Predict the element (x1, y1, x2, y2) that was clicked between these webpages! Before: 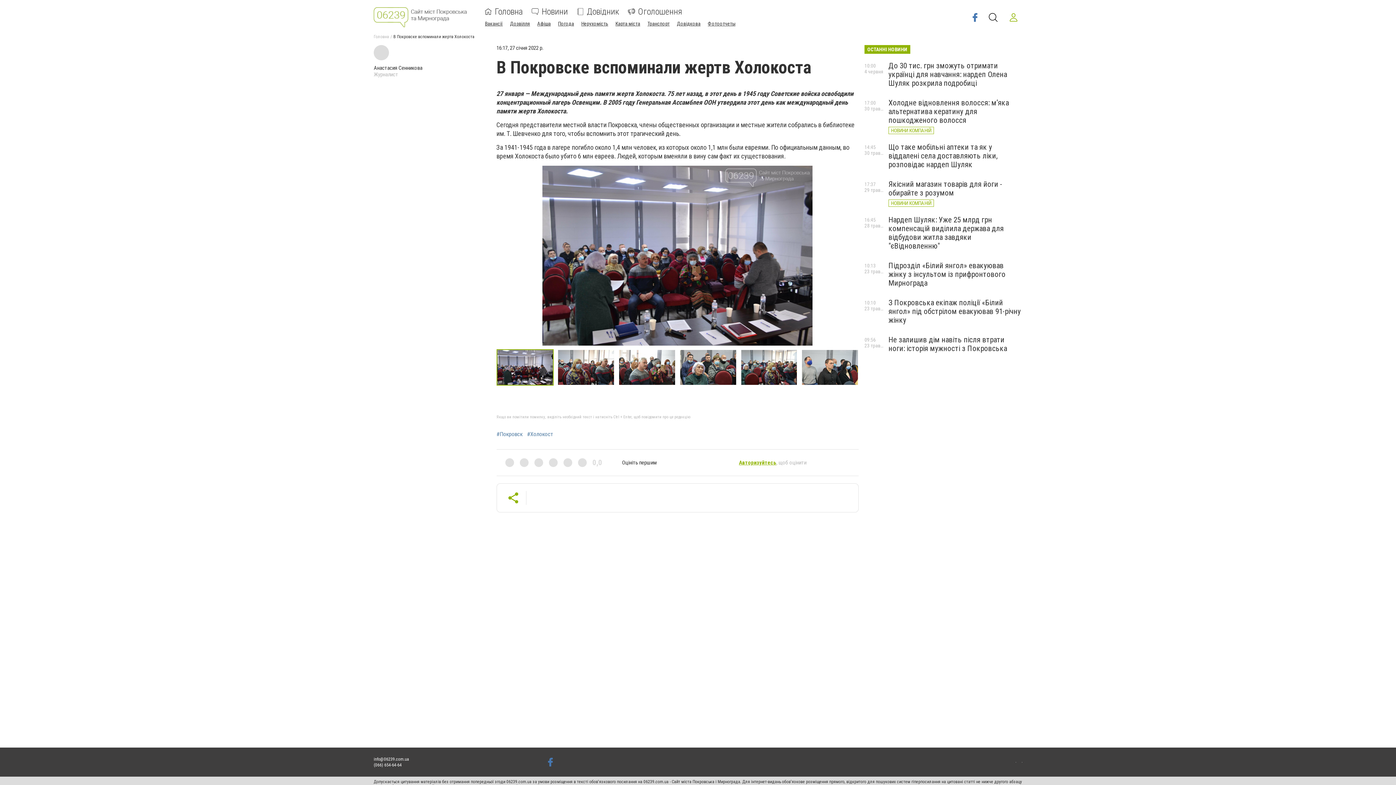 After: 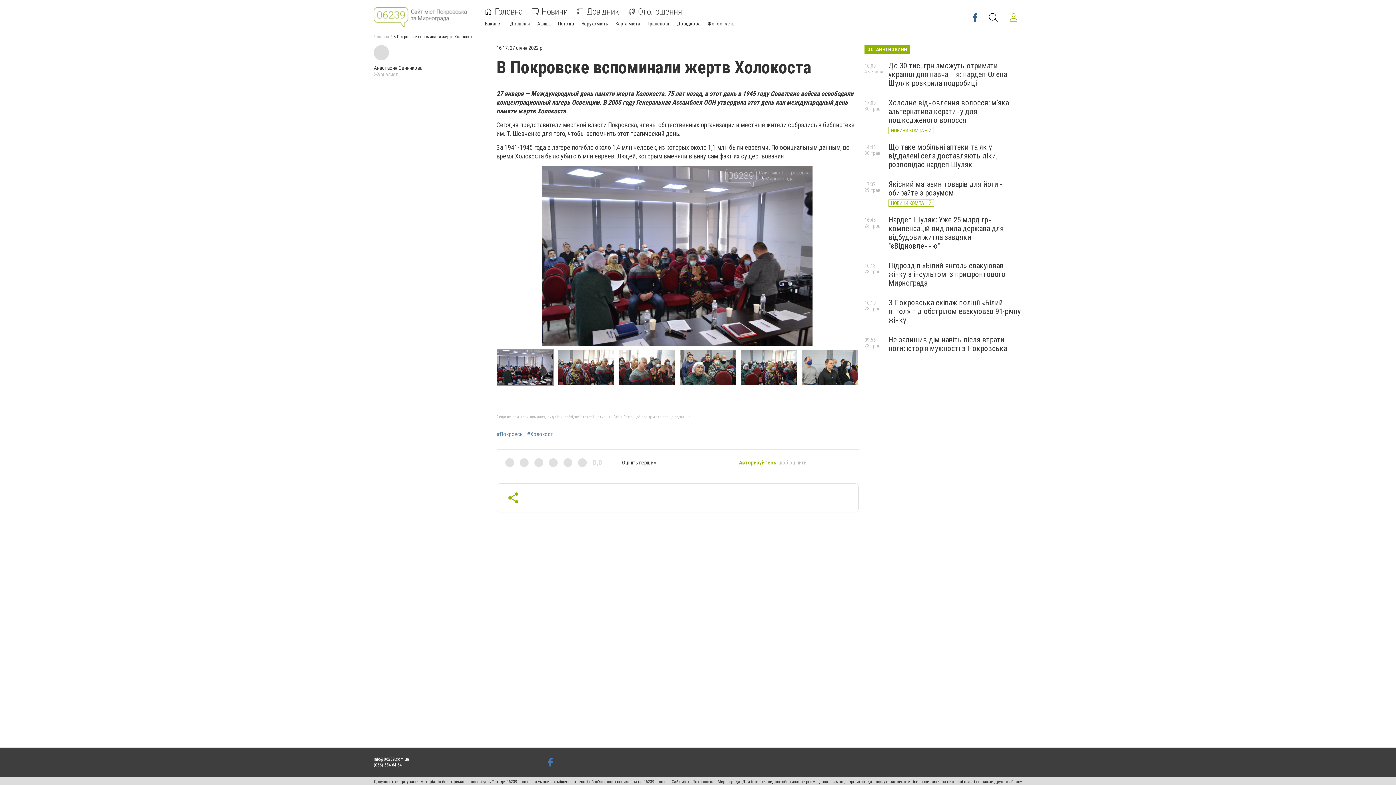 Action: bbox: (968, 8, 981, 26)